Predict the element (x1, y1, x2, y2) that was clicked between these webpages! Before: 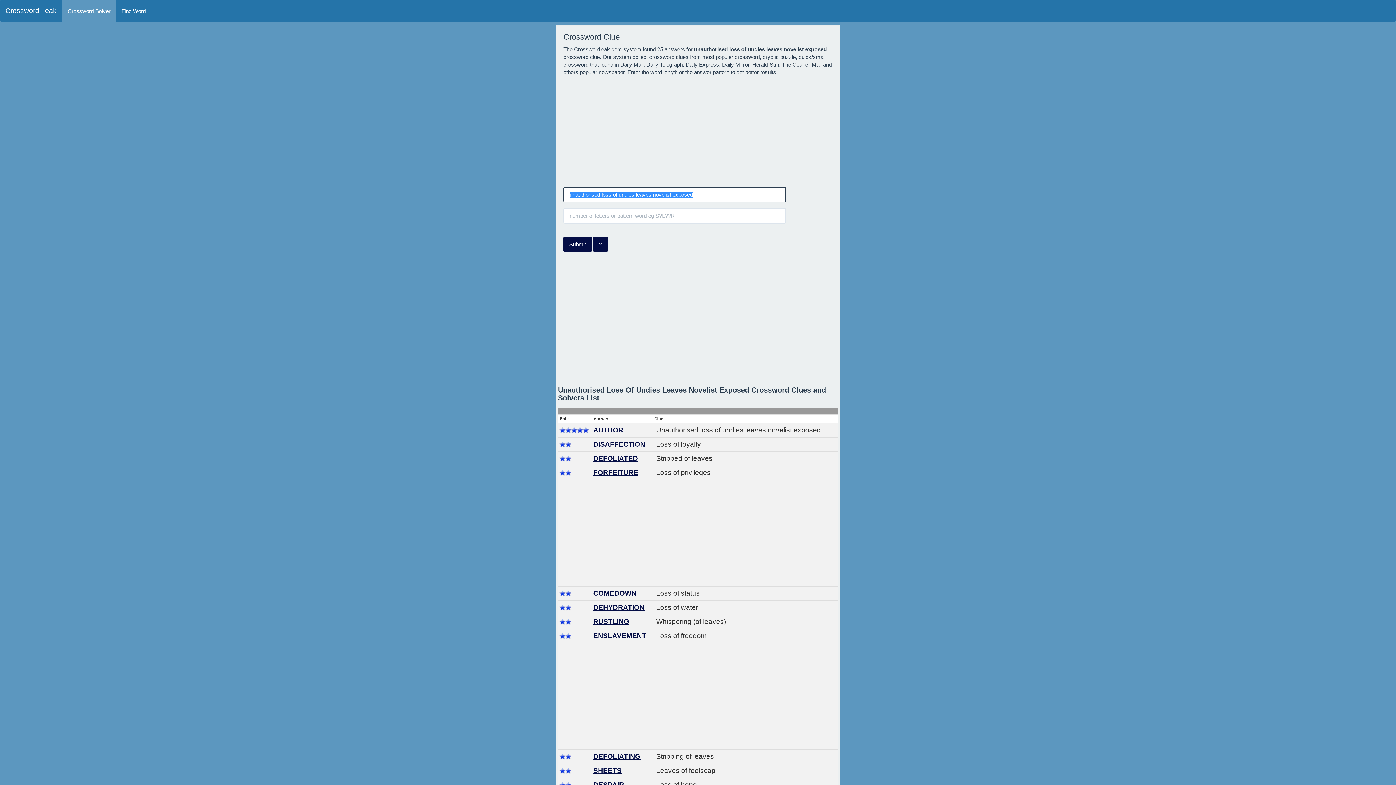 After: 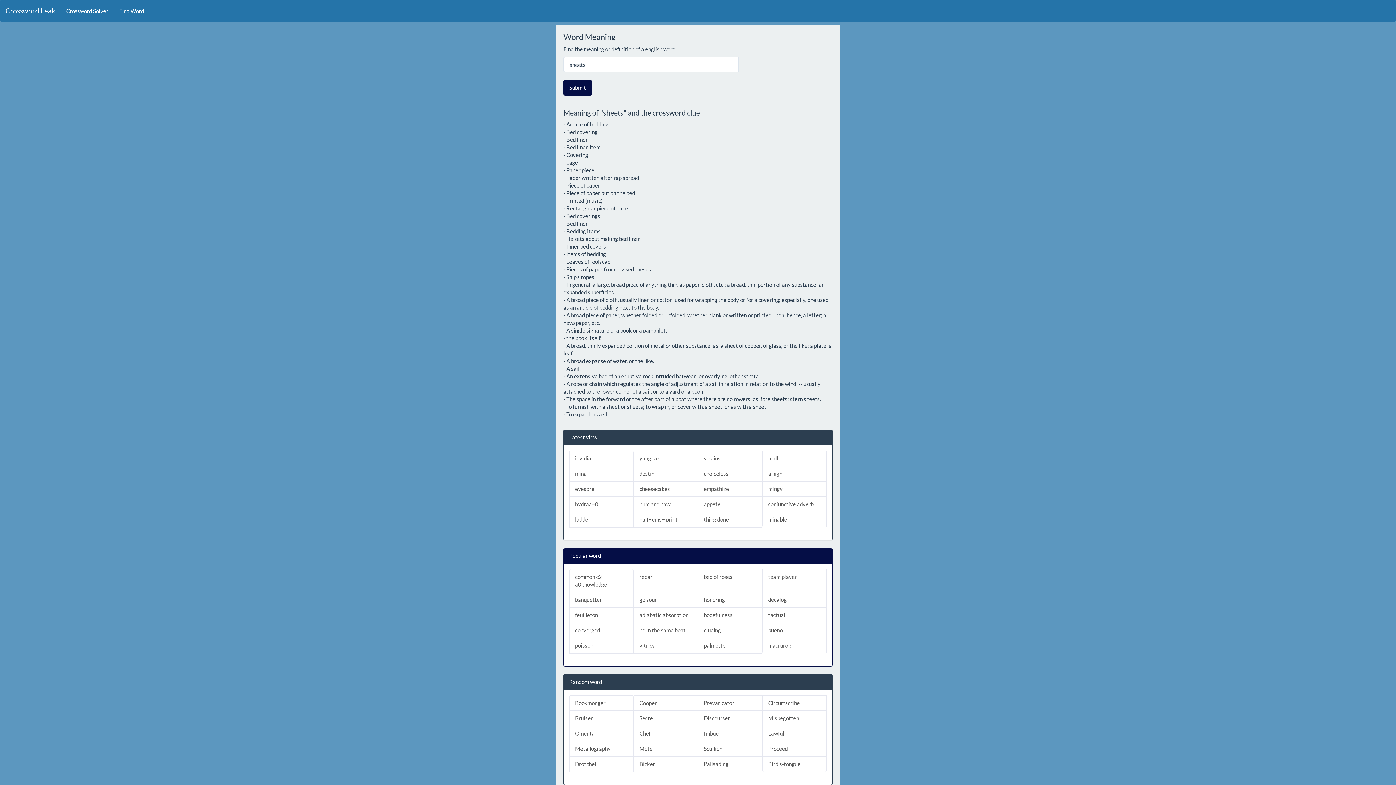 Action: label: SHEETS bbox: (593, 767, 621, 774)